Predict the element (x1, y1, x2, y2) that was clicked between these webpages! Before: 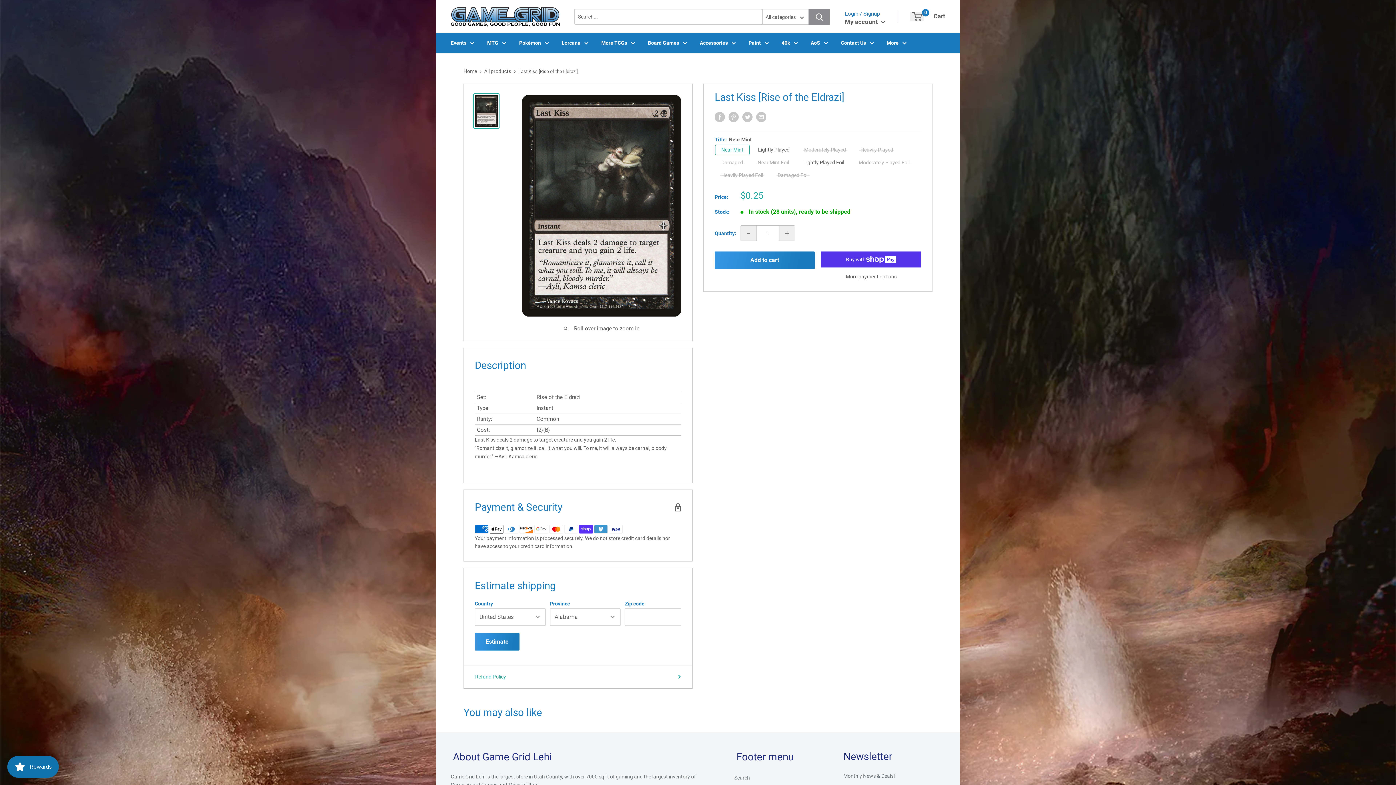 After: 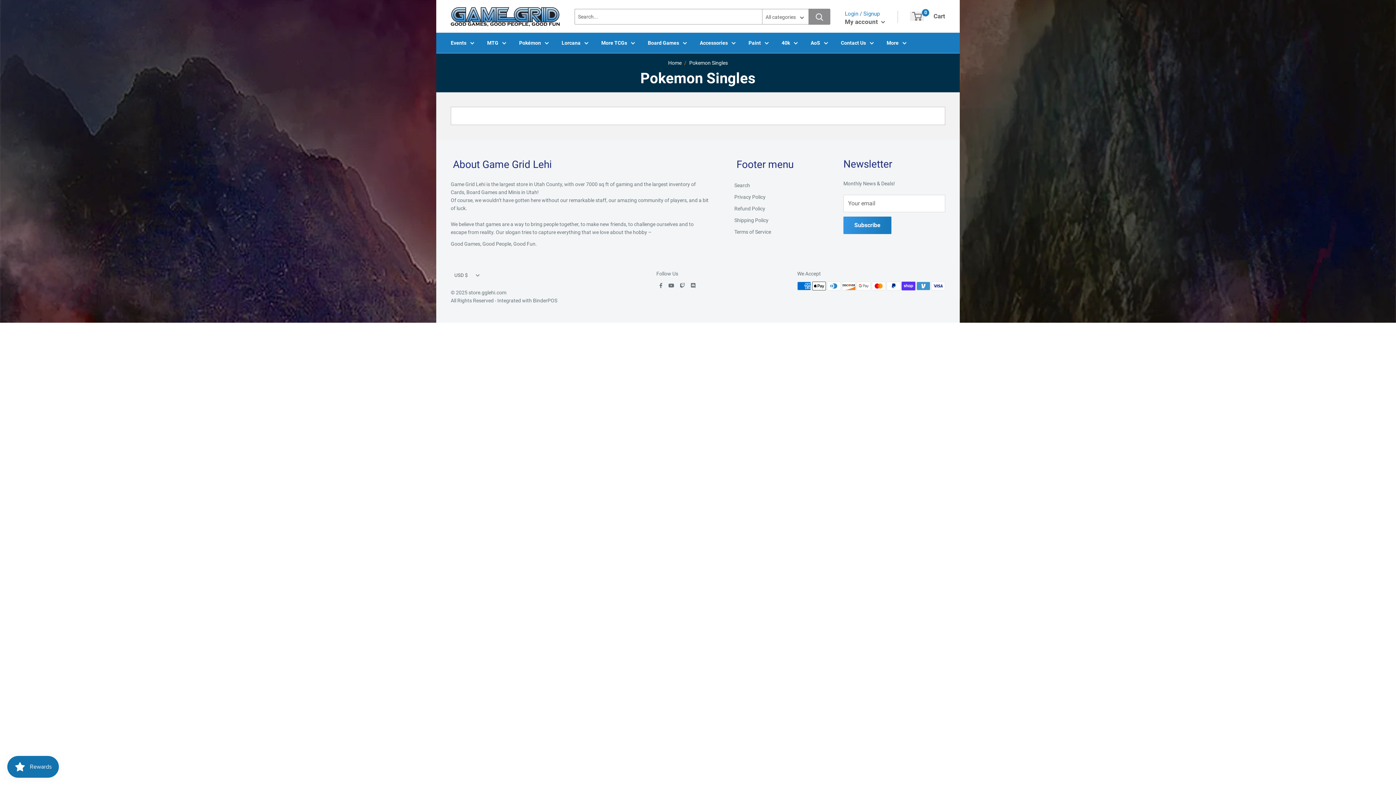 Action: bbox: (519, 38, 549, 46) label: Pokémon